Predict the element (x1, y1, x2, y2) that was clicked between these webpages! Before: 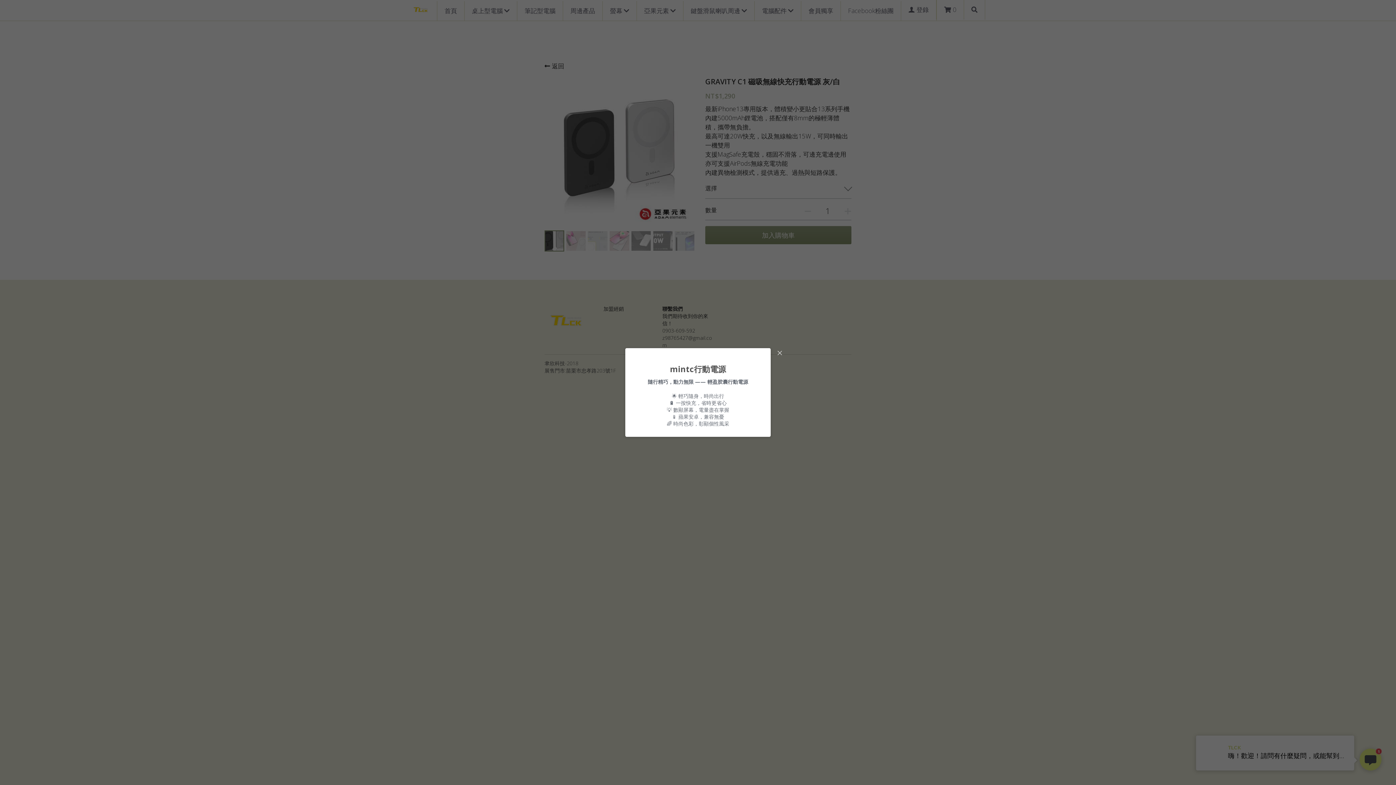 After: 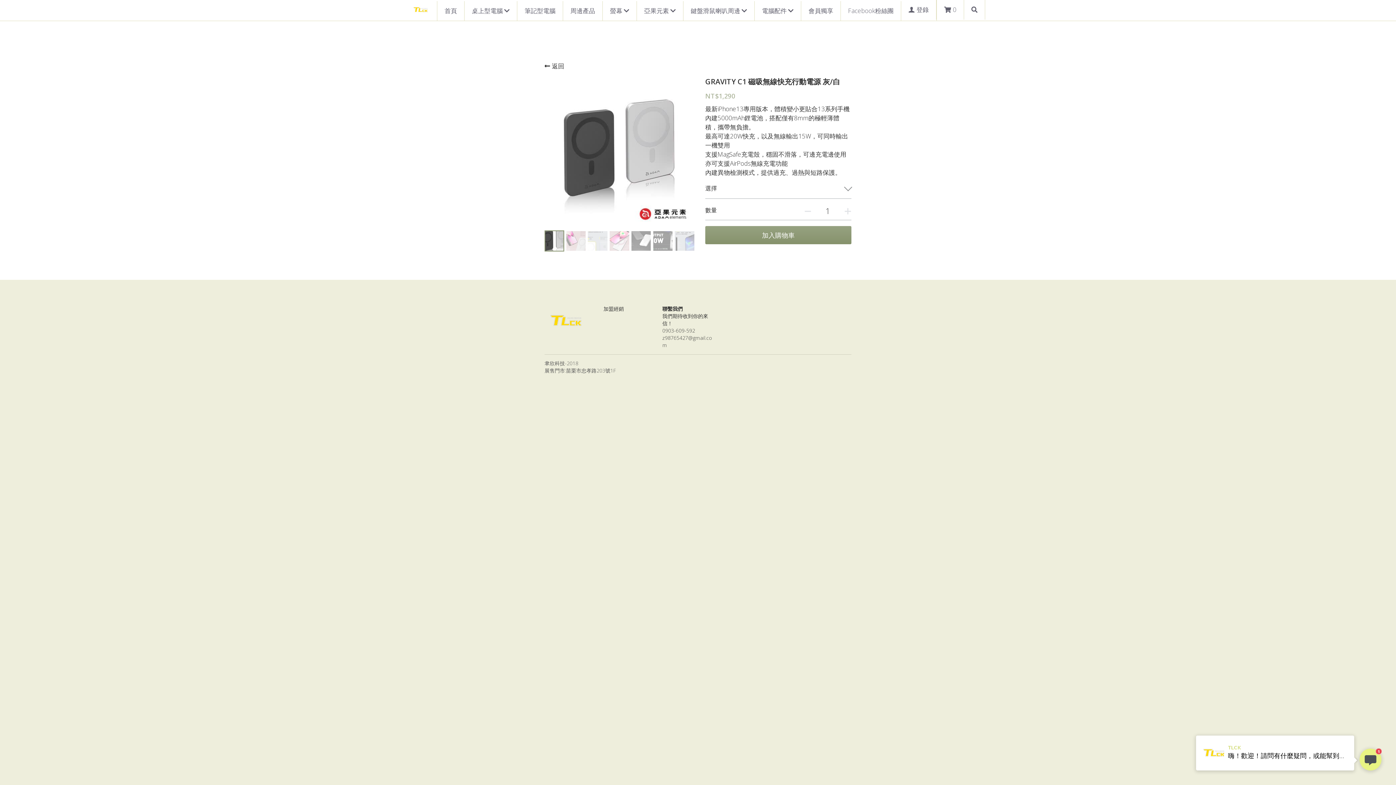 Action: label: Close bbox: (774, 348, 785, 359)